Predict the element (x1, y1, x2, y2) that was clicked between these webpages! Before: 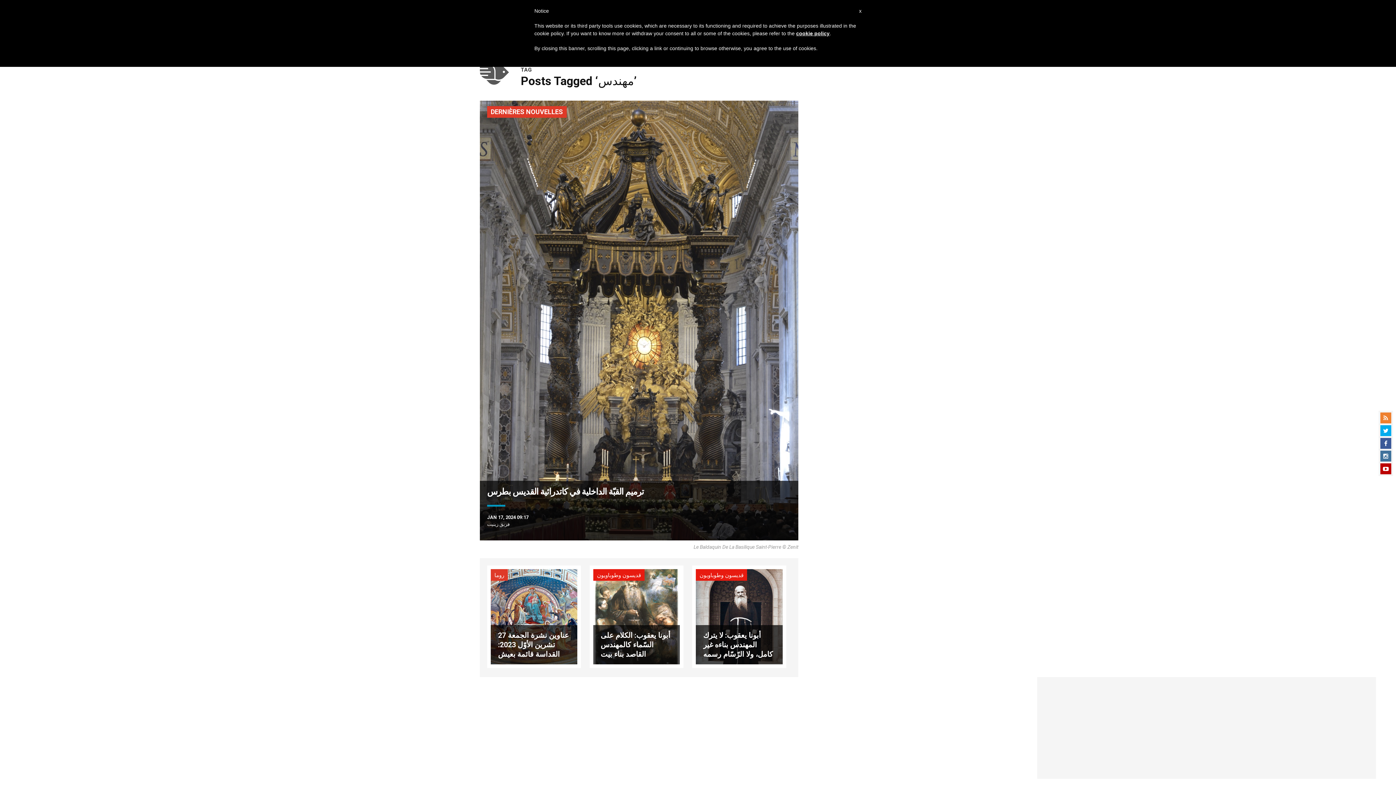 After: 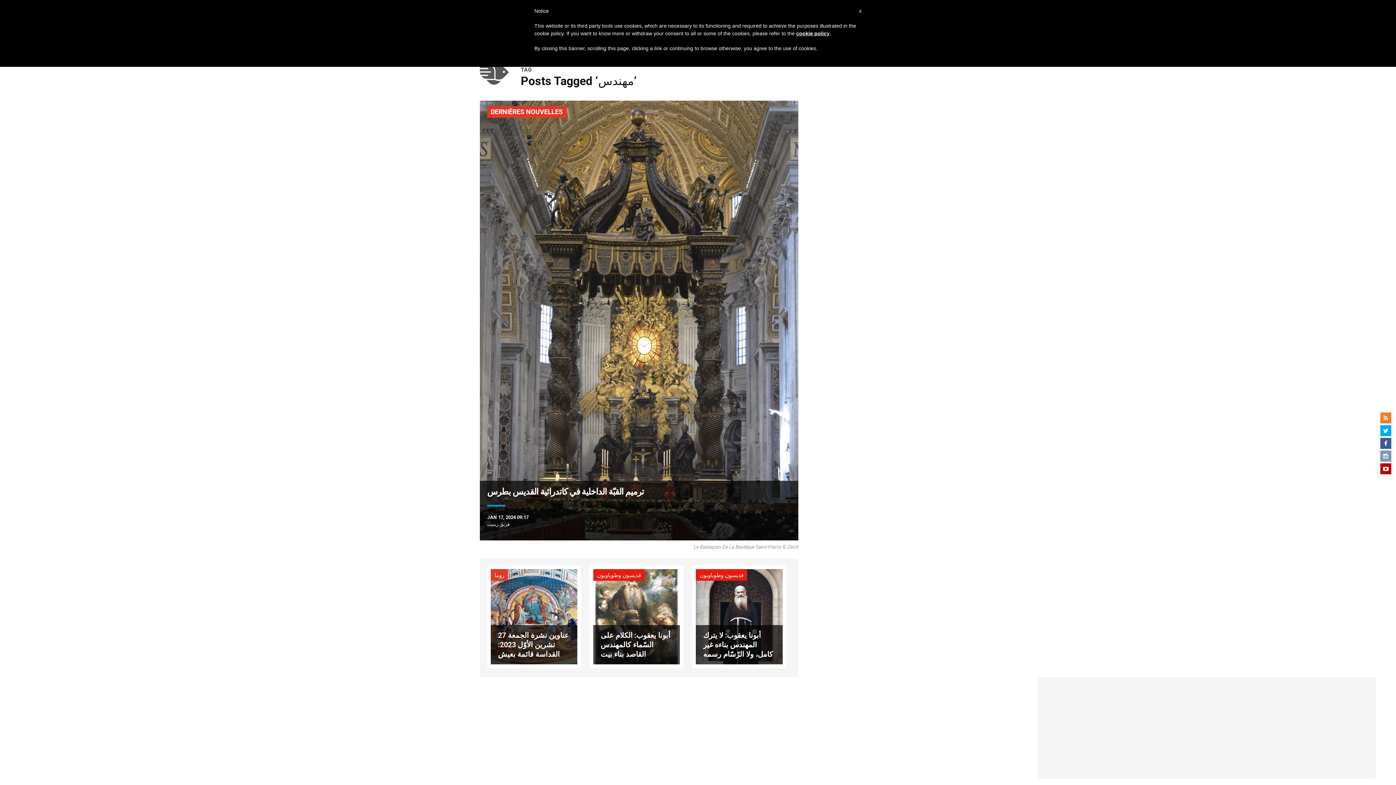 Action: bbox: (1380, 450, 1391, 461)